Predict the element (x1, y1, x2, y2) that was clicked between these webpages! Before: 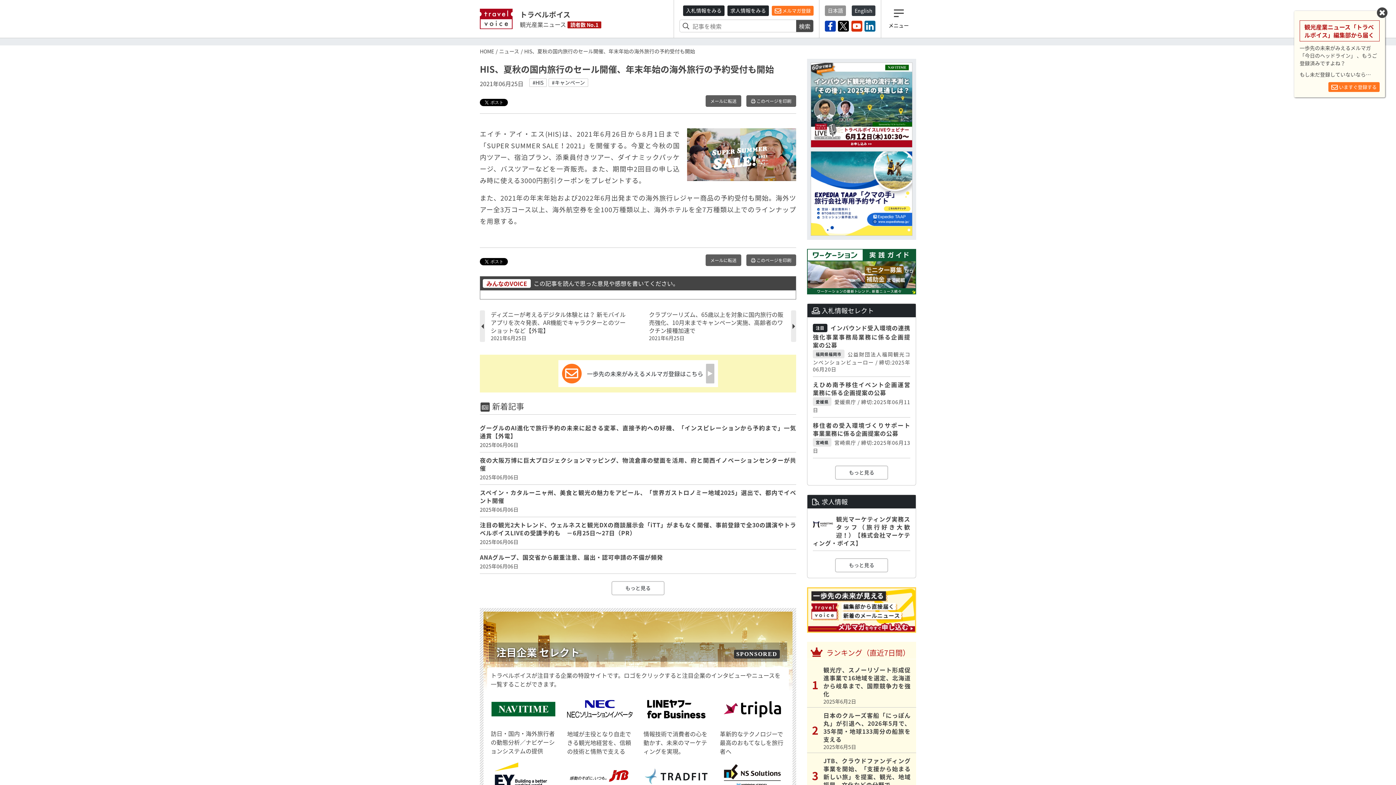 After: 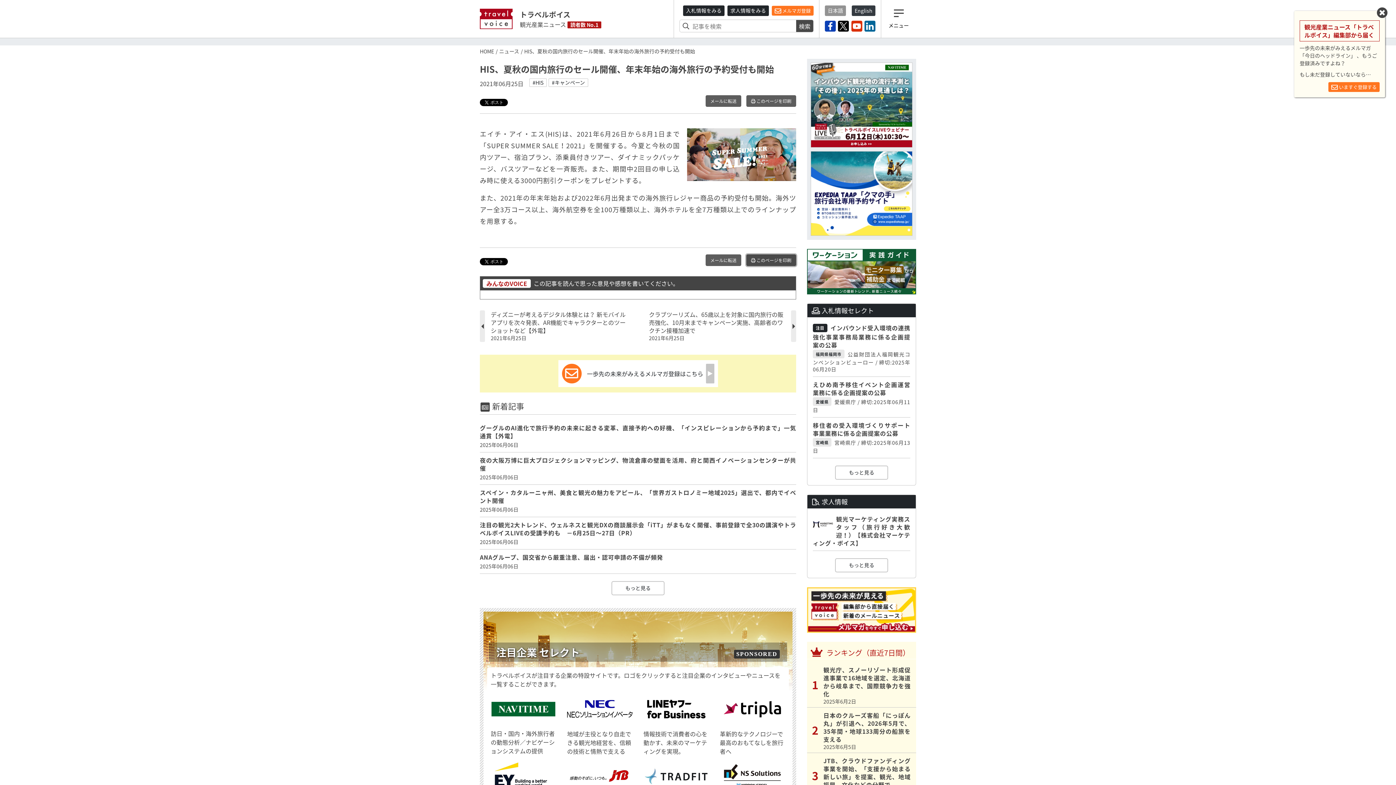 Action: label:  このページを印刷 bbox: (746, 254, 796, 266)